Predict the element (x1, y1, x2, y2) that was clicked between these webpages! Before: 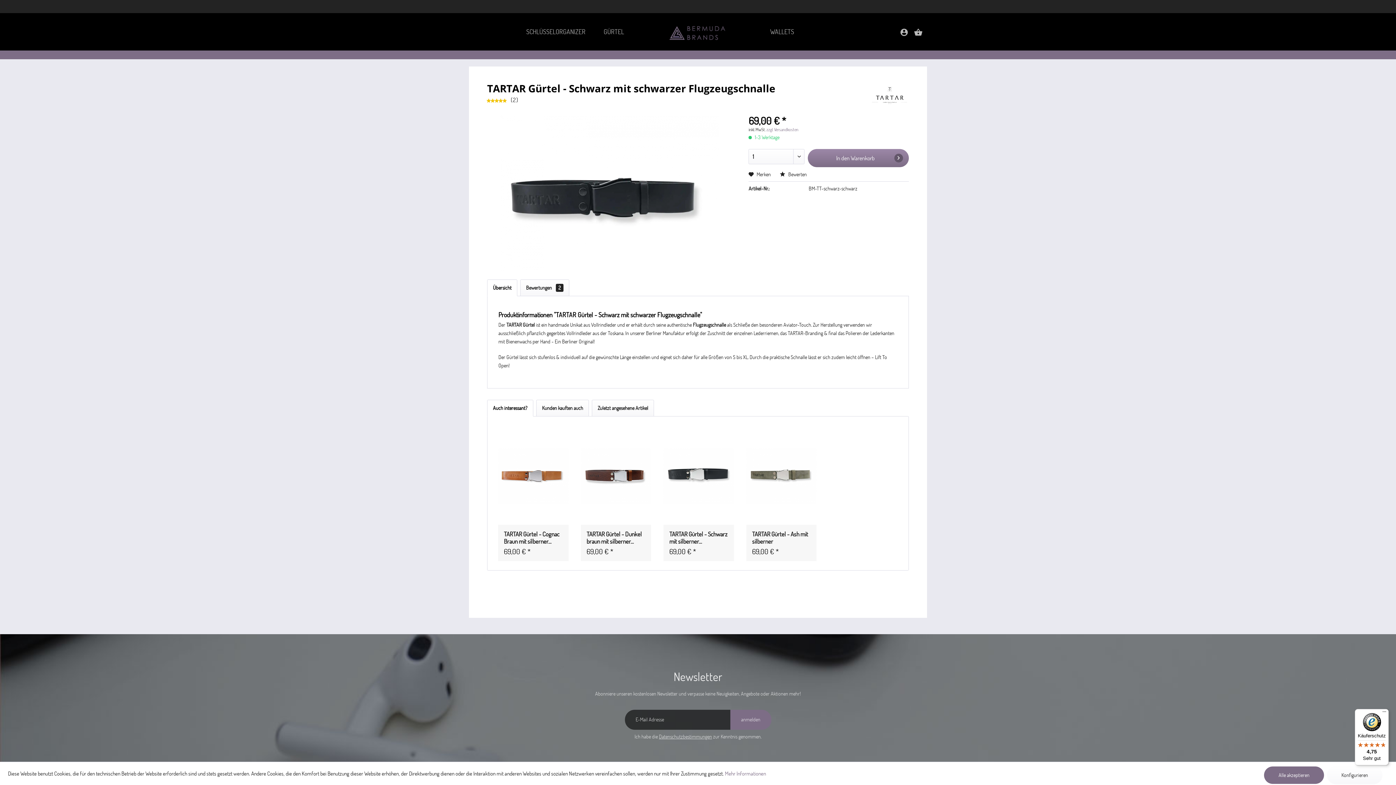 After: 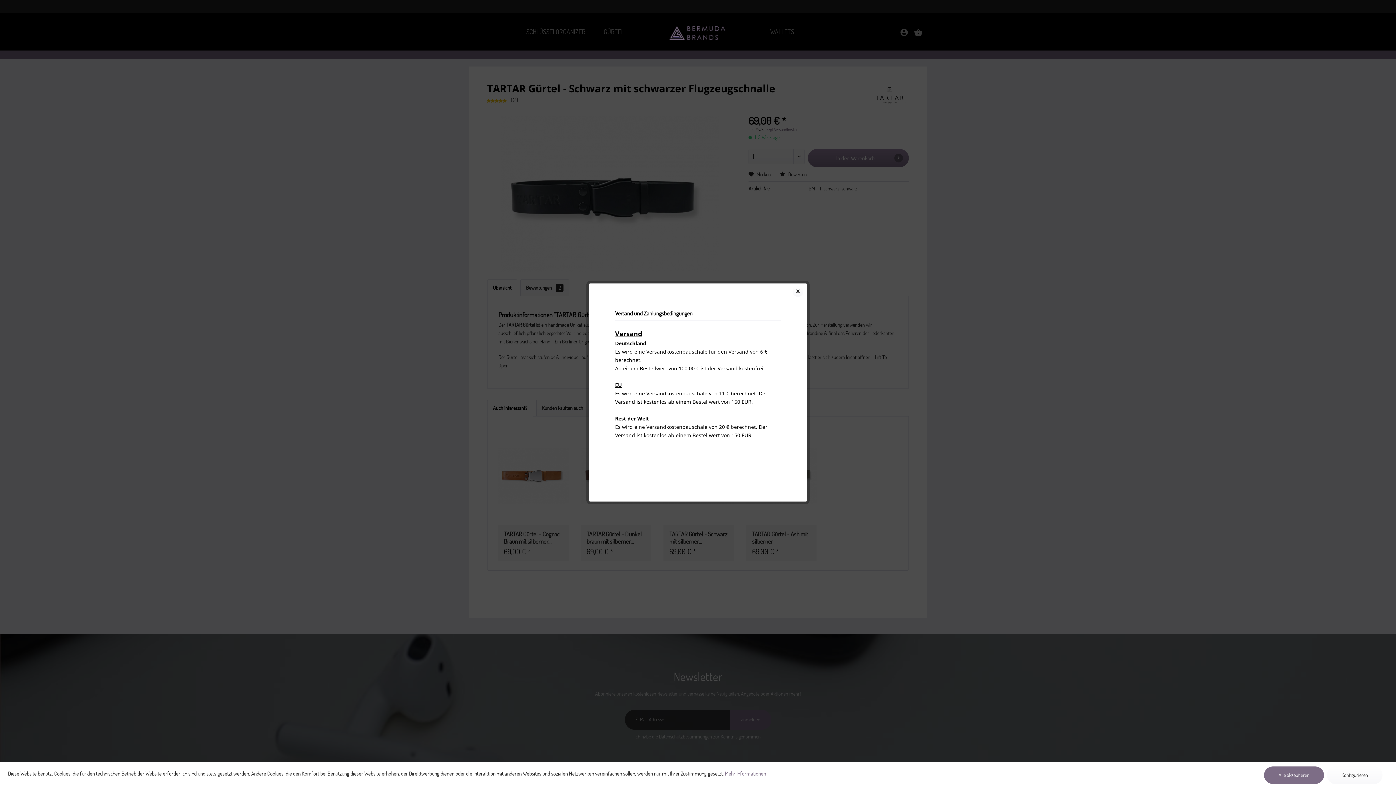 Action: bbox: (766, 126, 798, 132) label: zzgl. Versandkosten